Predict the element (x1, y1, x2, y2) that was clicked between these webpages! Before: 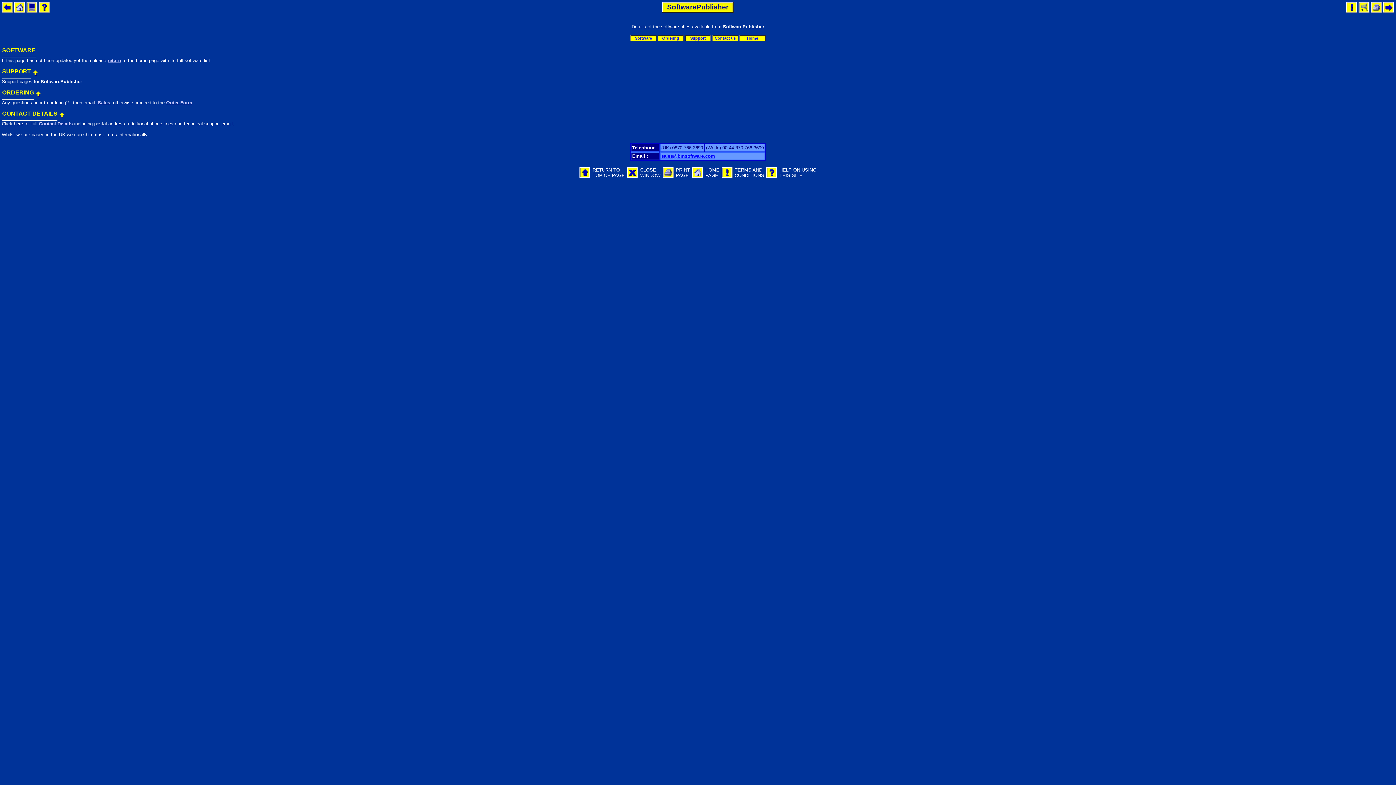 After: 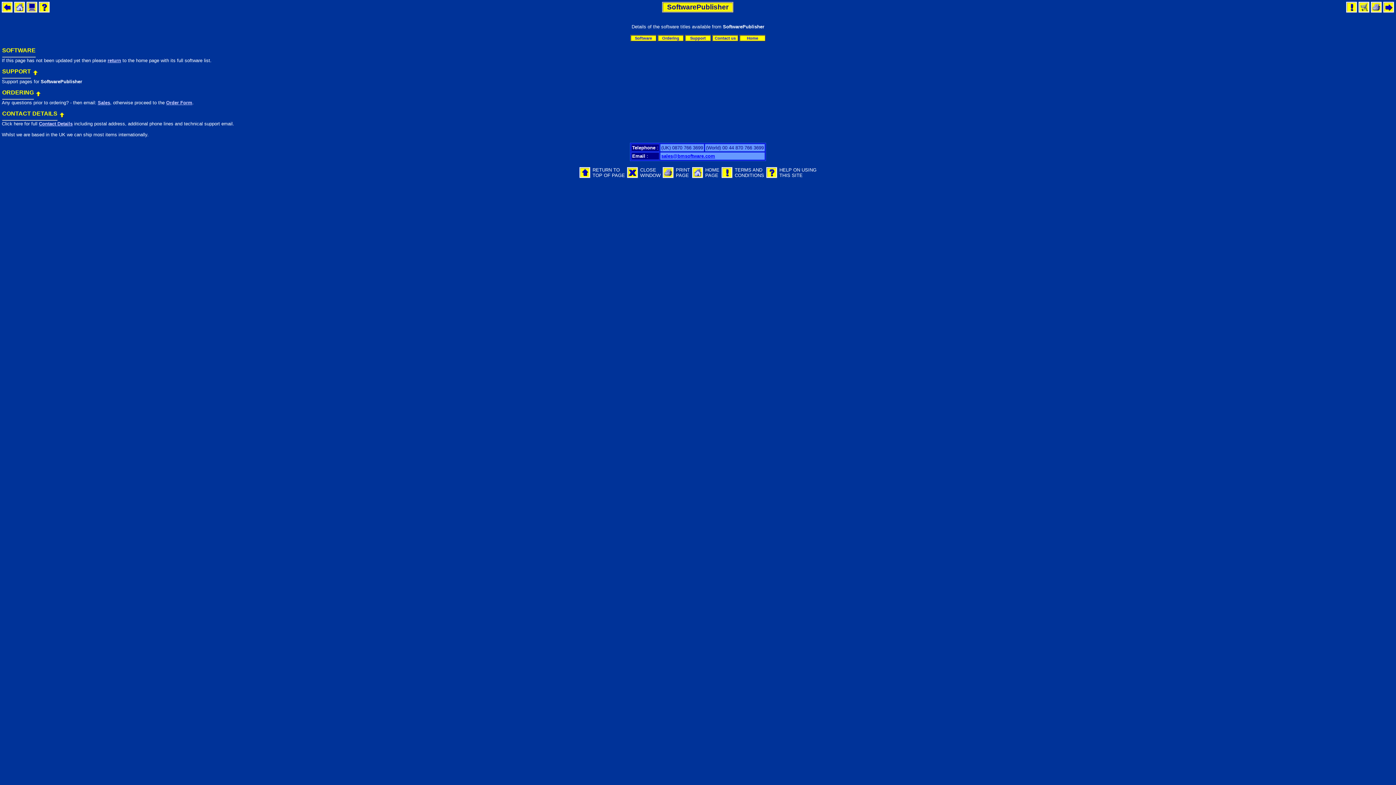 Action: bbox: (1346, 8, 1357, 13)